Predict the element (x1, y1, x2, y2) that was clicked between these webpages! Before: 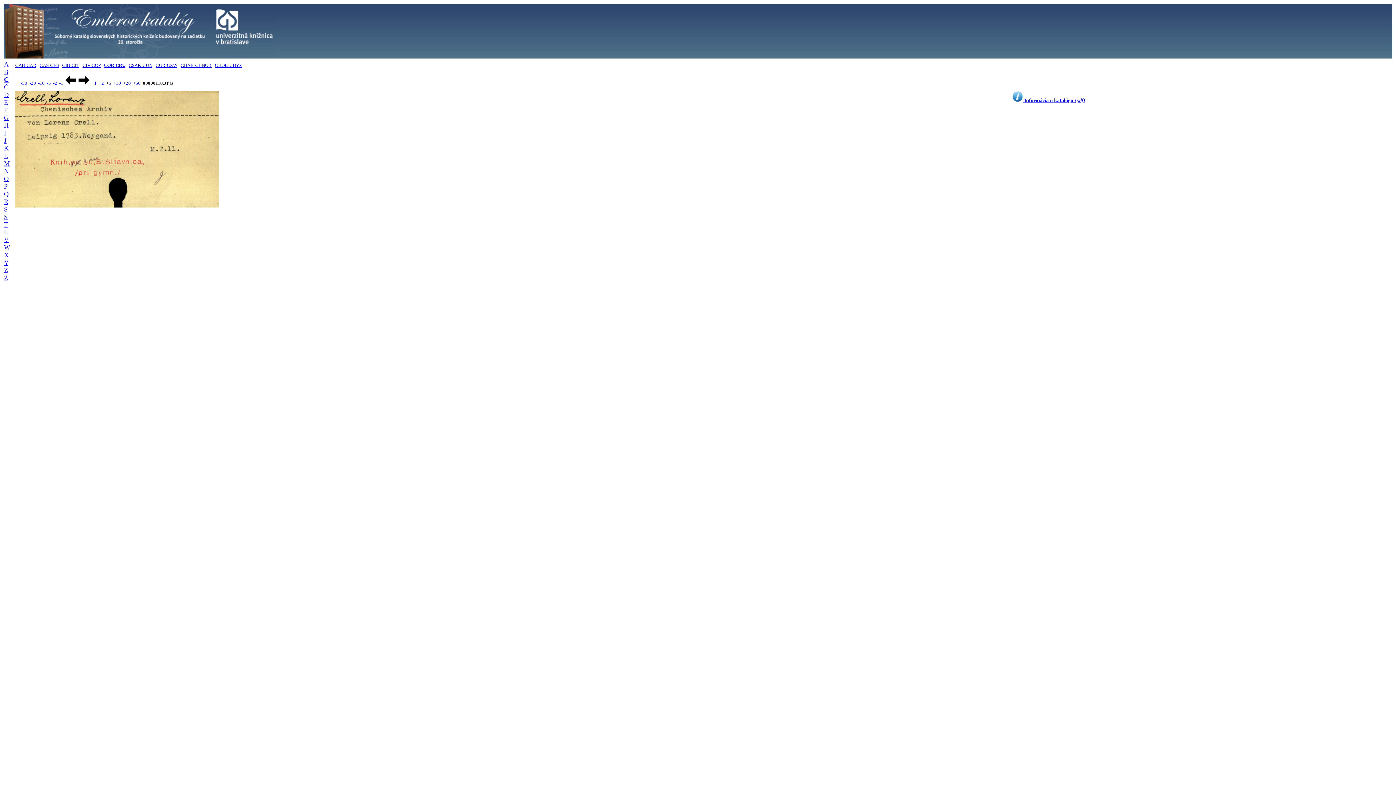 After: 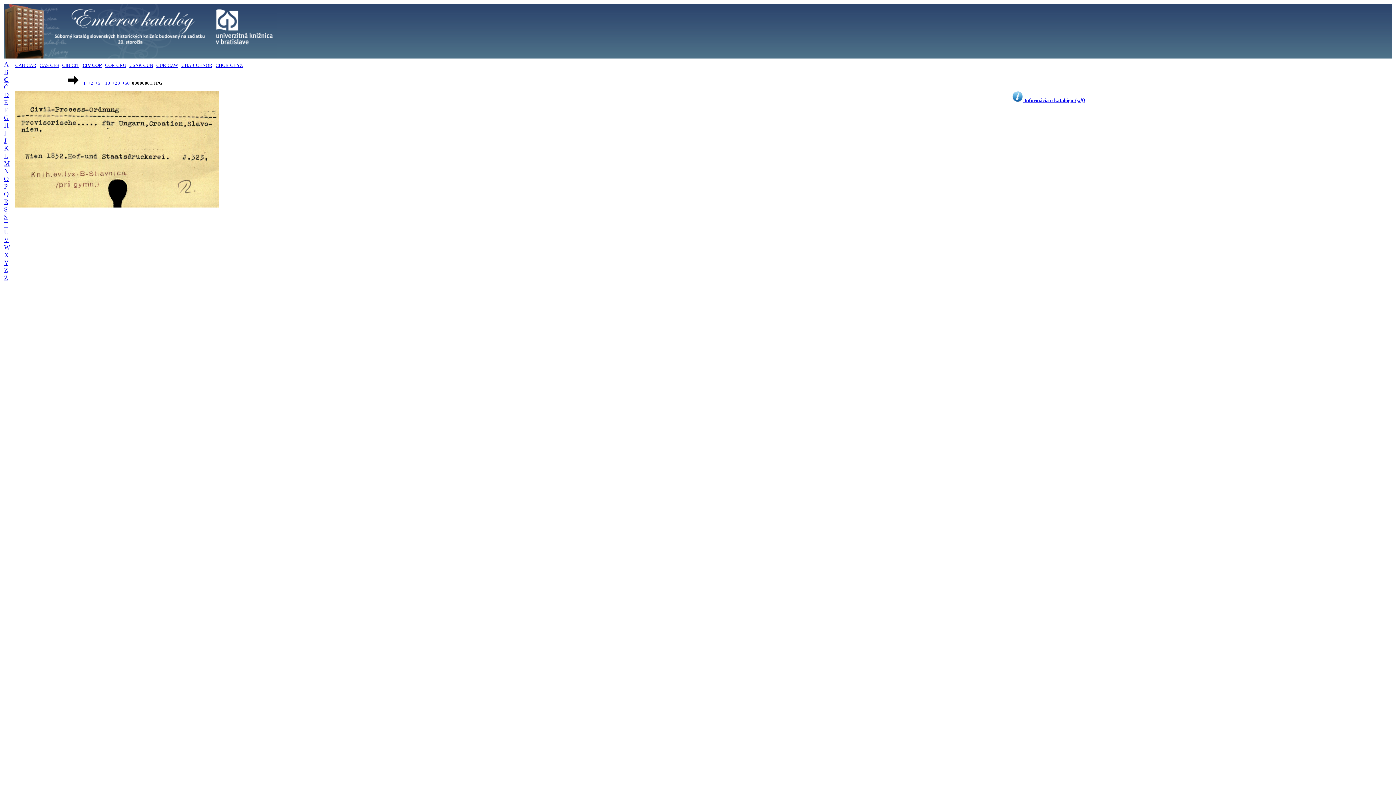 Action: label: CIV-COP bbox: (82, 62, 100, 68)